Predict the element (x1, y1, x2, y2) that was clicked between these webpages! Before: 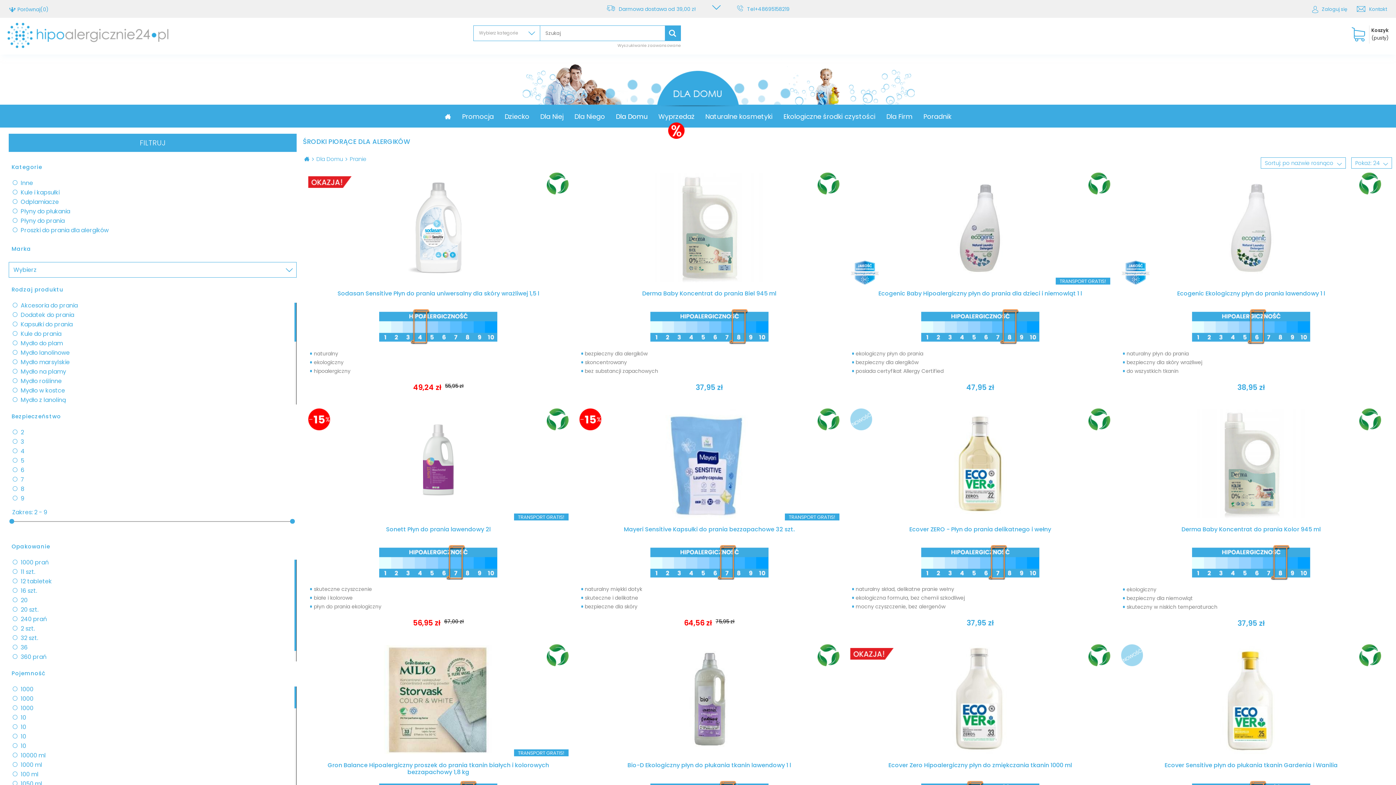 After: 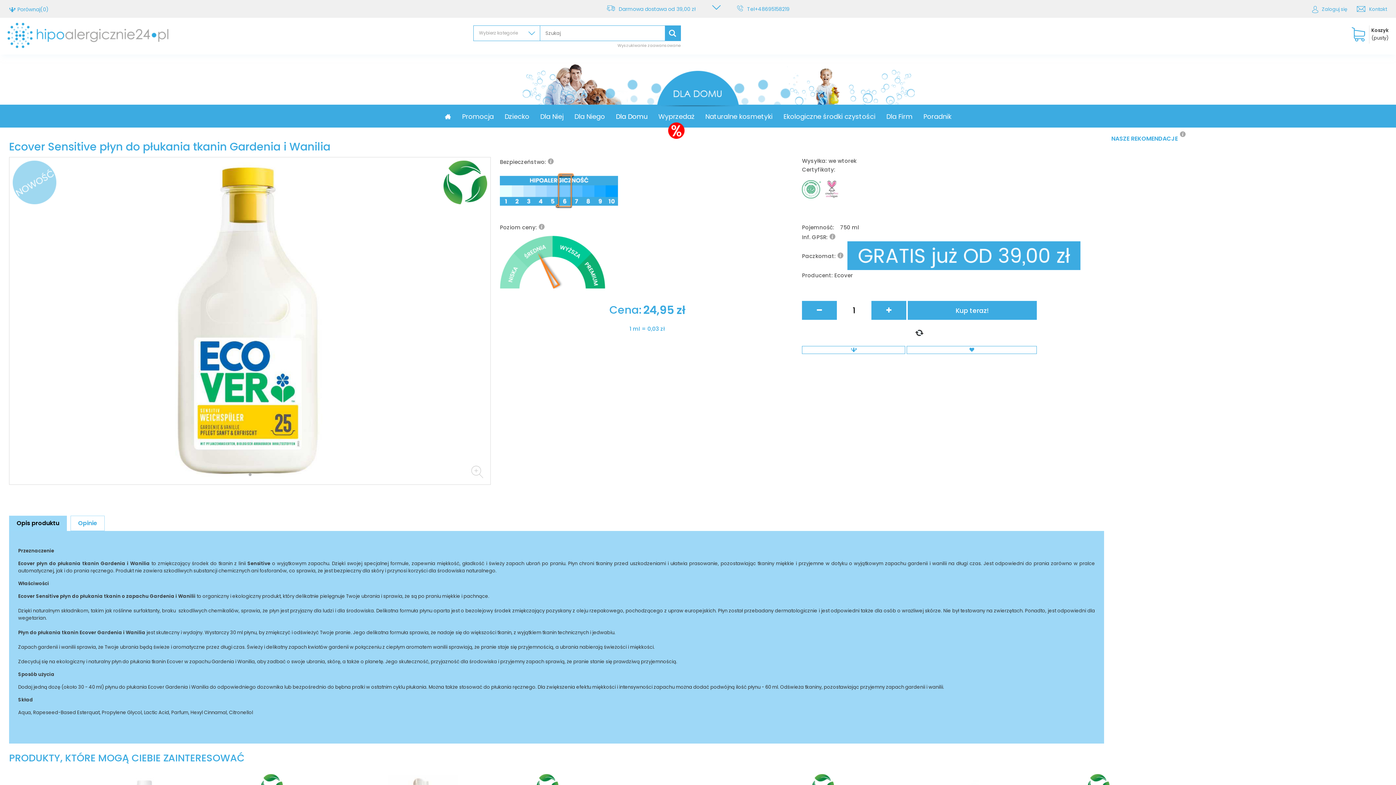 Action: bbox: (1121, 644, 1381, 756)